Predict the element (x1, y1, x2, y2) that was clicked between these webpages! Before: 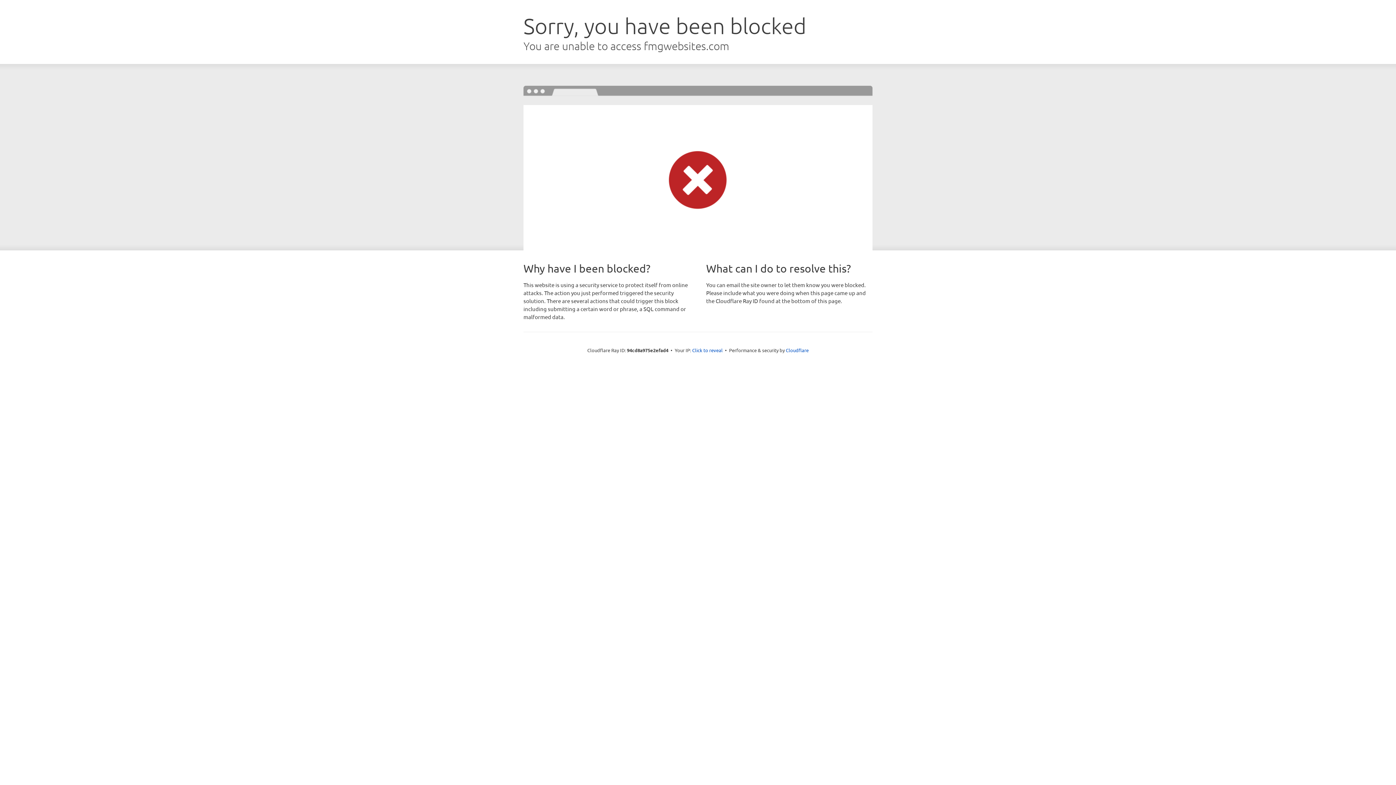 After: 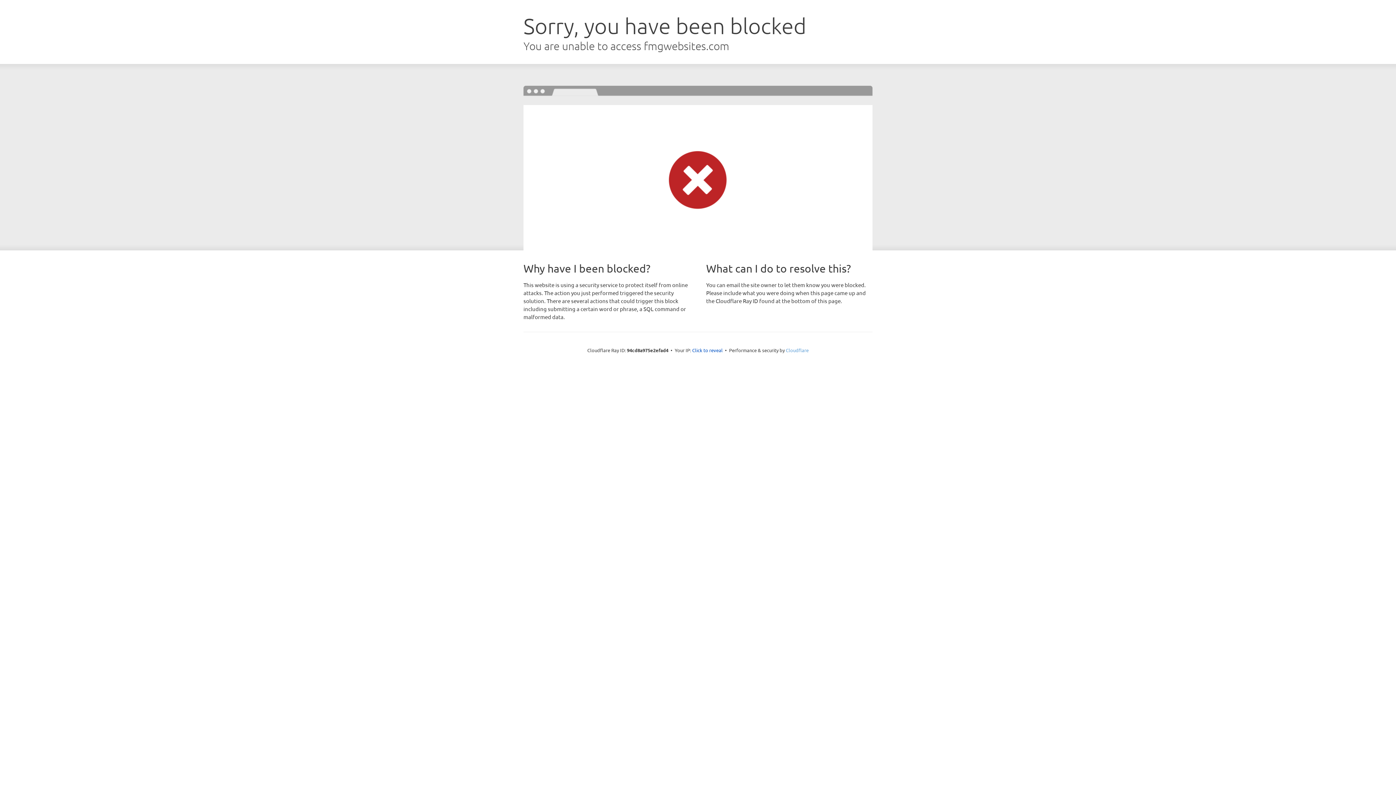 Action: label: Cloudflare bbox: (786, 347, 808, 353)